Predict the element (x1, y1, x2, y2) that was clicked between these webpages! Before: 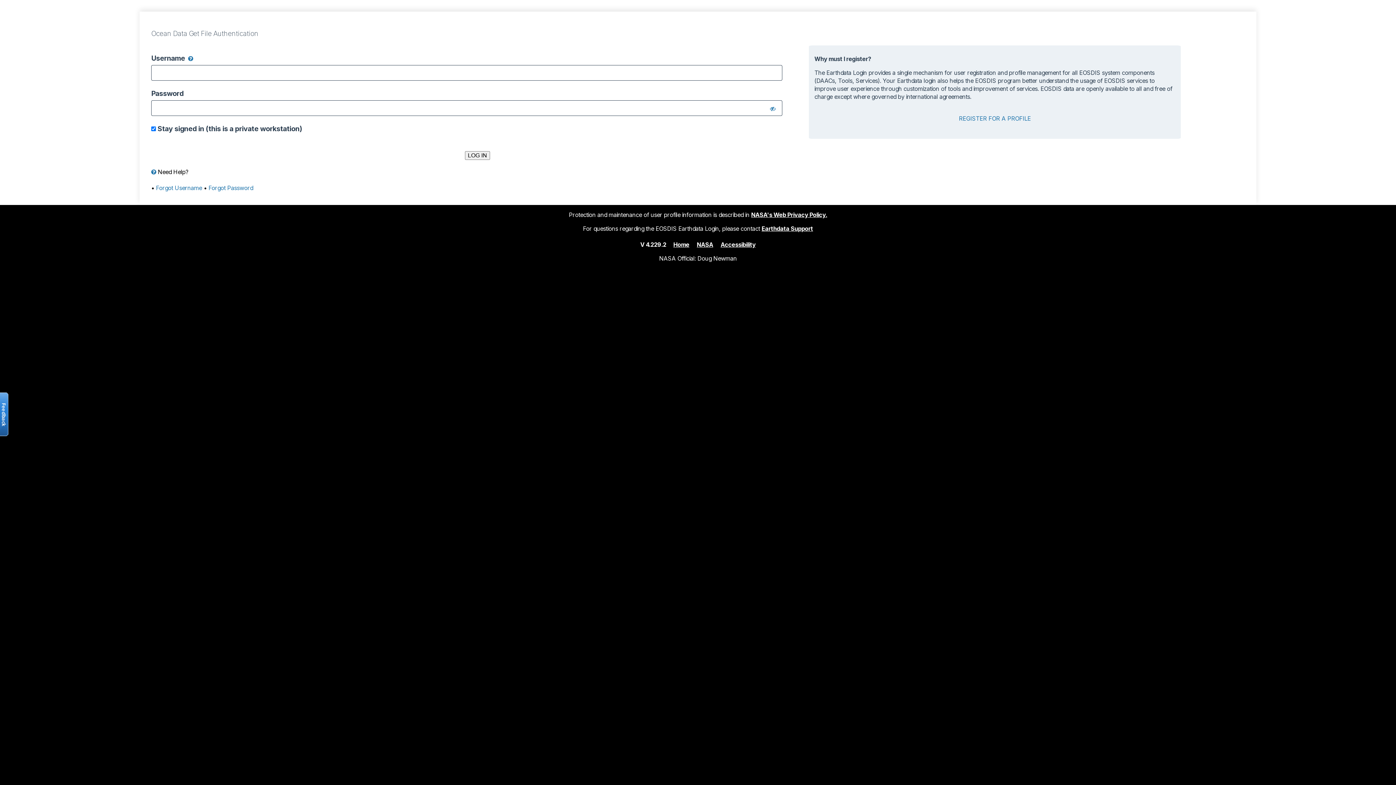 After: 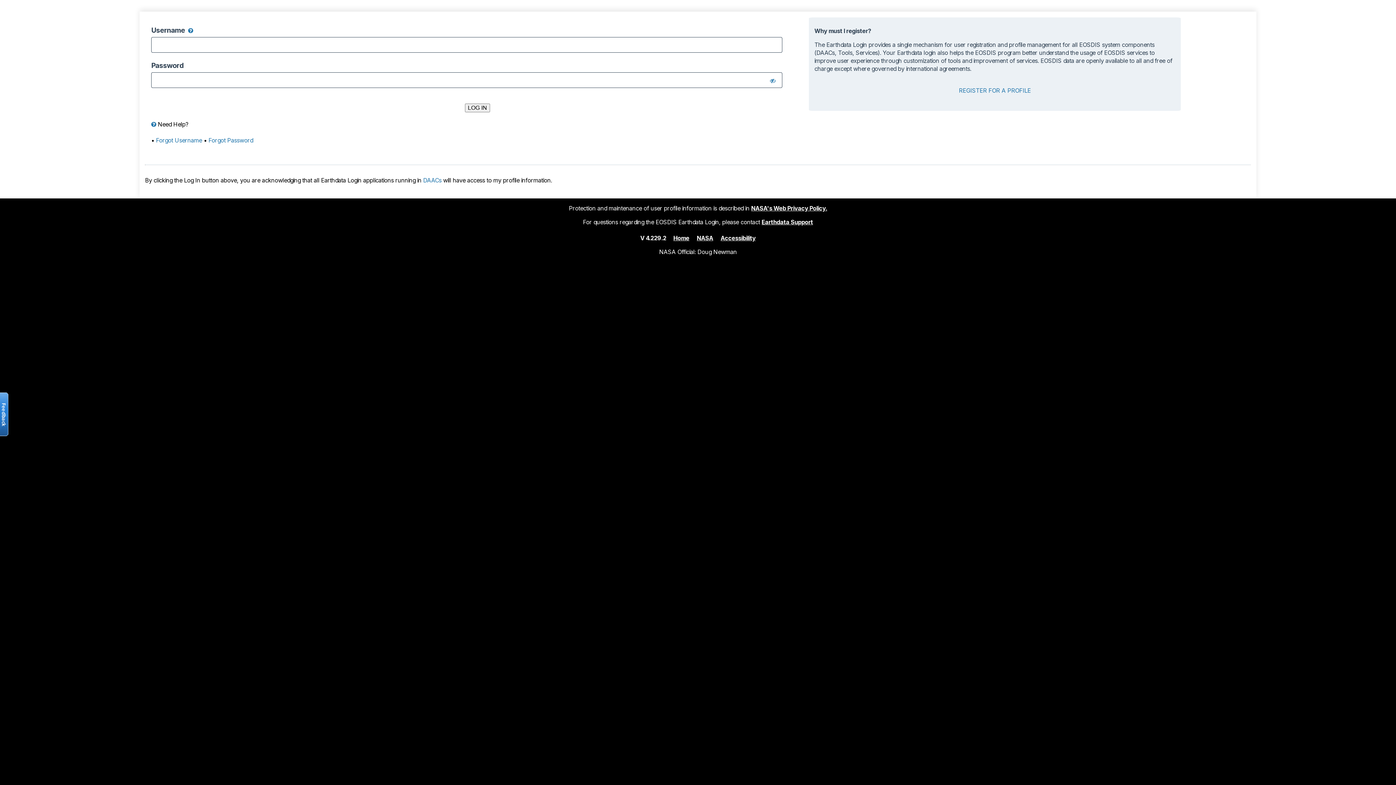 Action: label: Home bbox: (673, 240, 689, 248)